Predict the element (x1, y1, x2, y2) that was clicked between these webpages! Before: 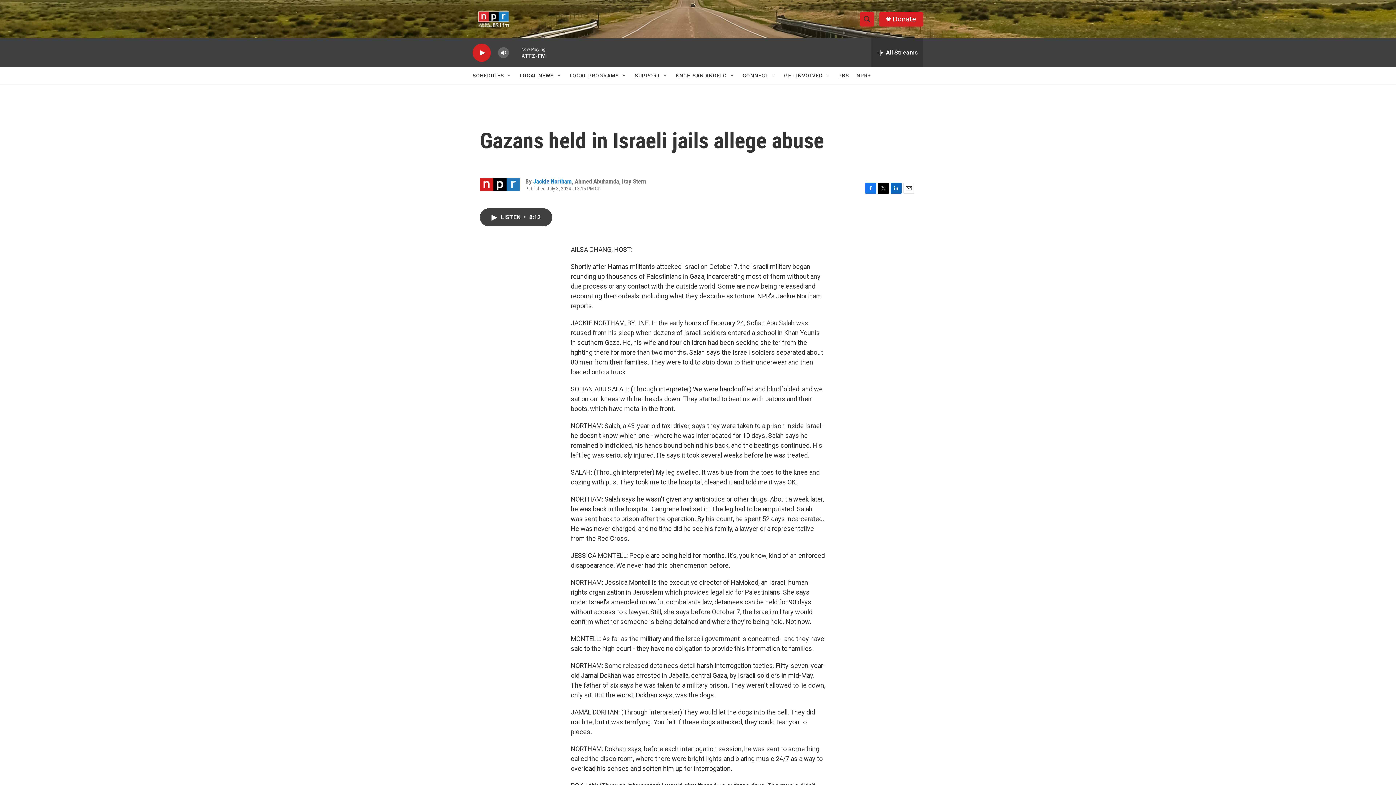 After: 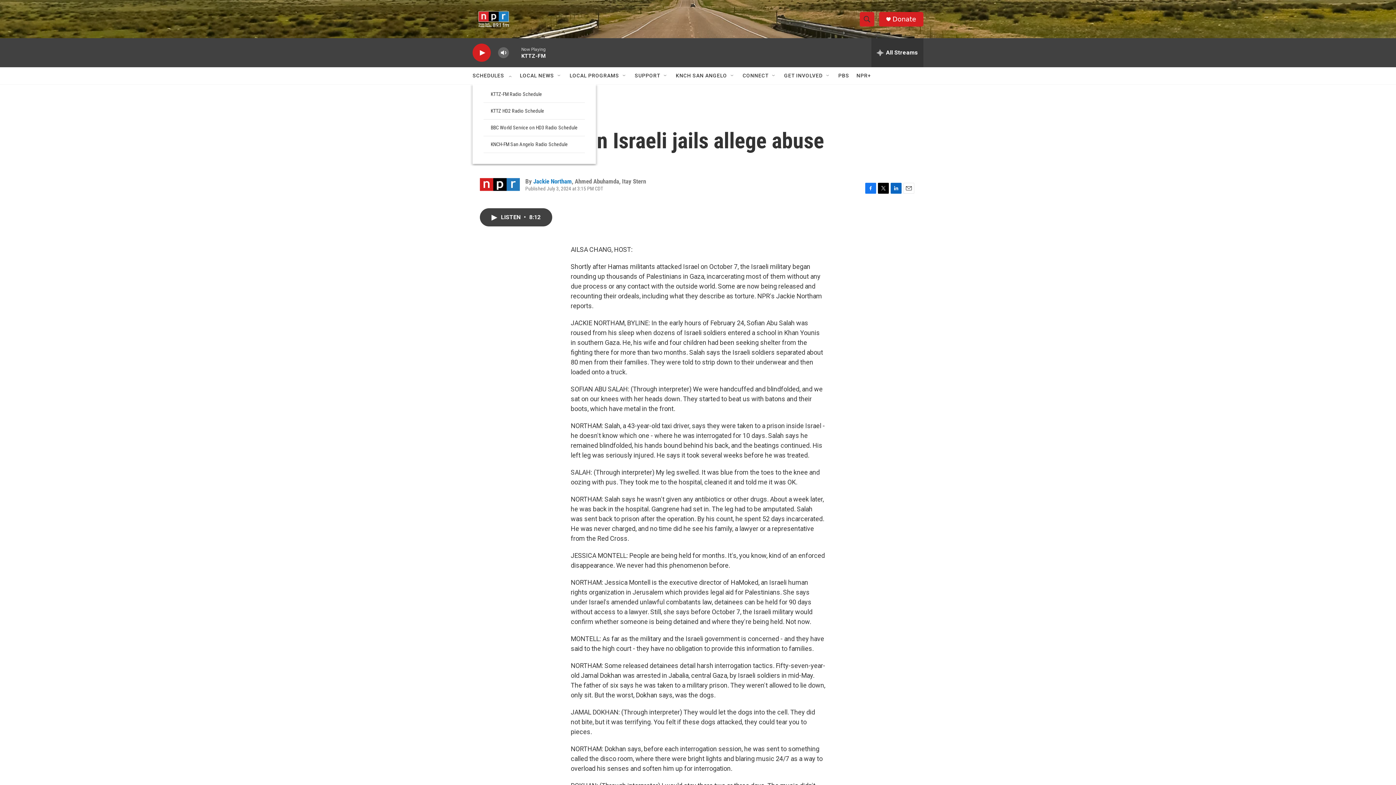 Action: bbox: (506, 72, 512, 78) label: Open Sub Navigation